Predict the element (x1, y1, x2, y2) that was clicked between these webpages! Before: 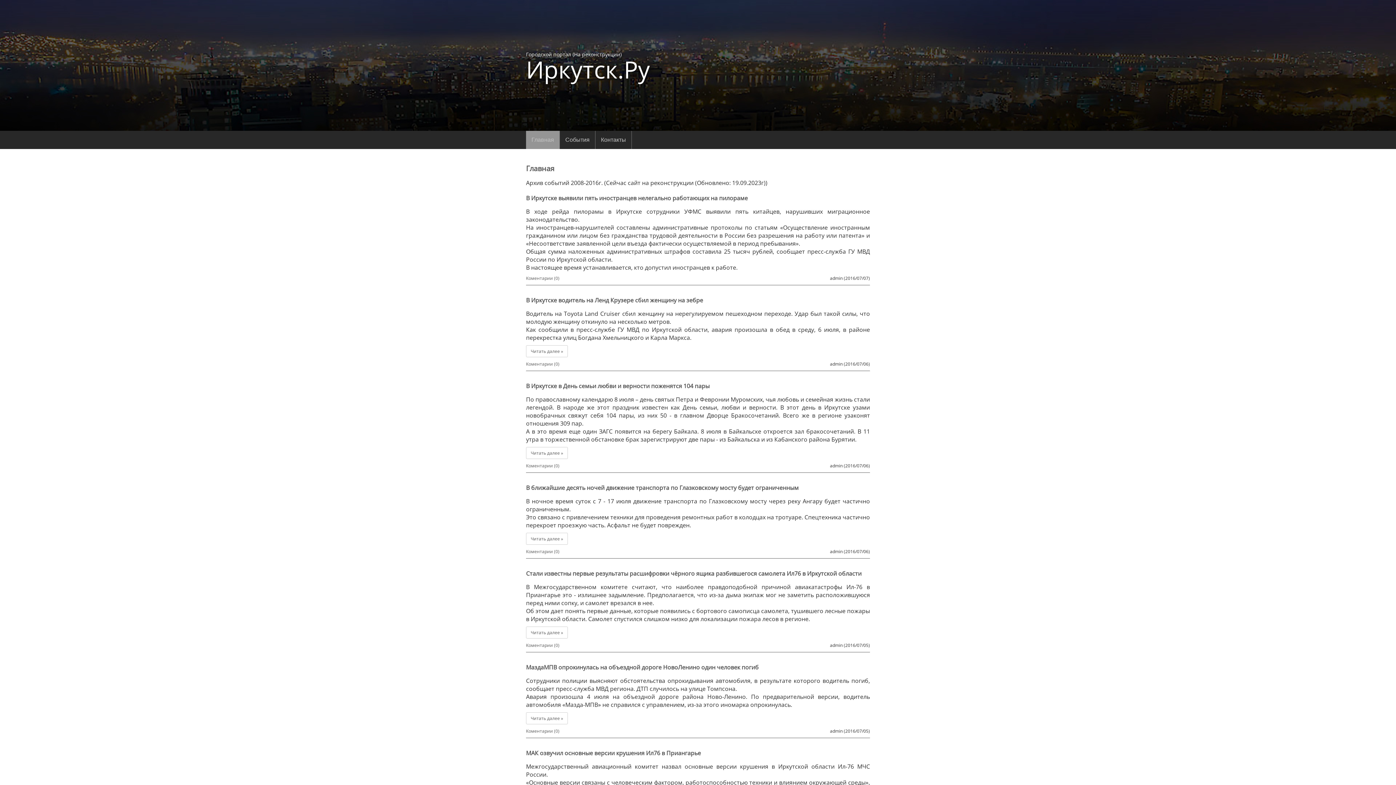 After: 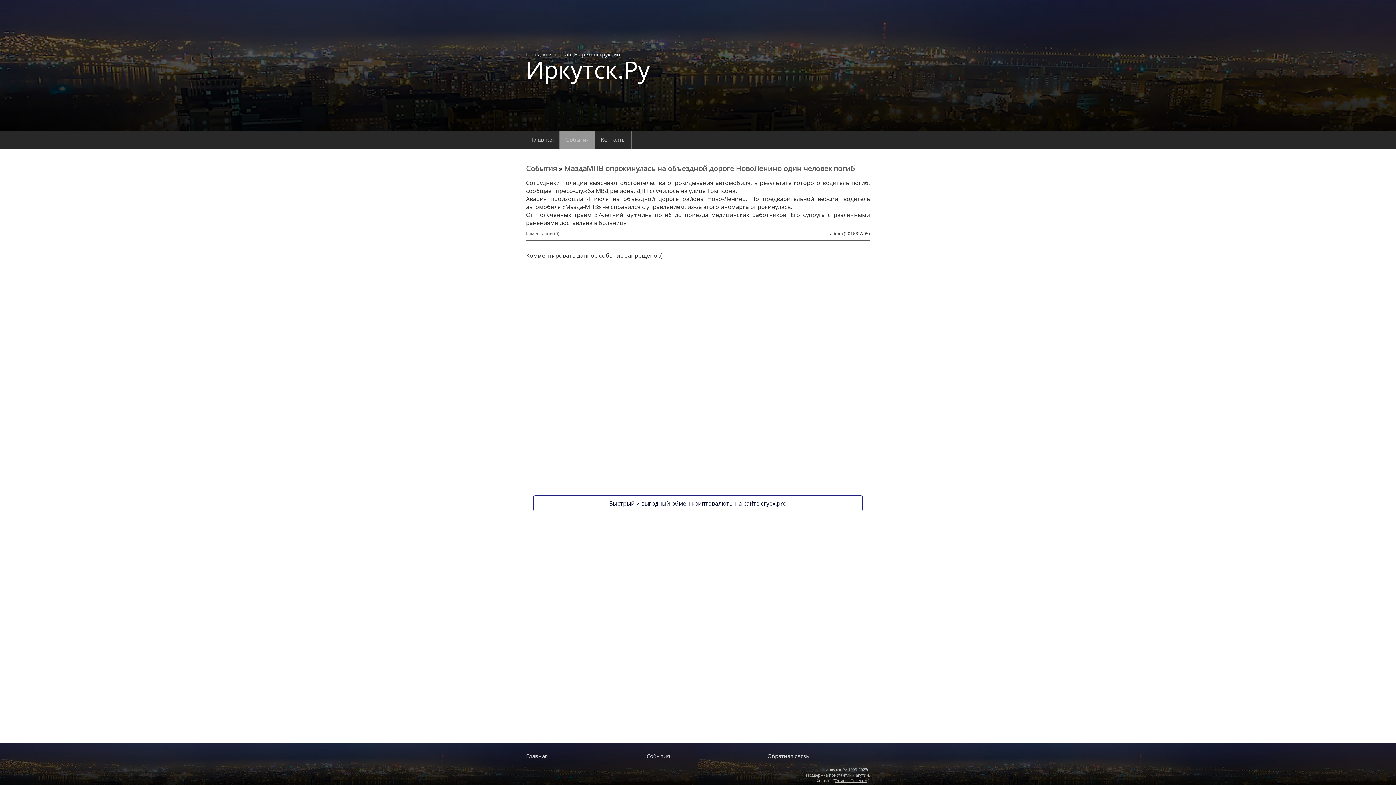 Action: bbox: (526, 728, 559, 734) label: Коментарии (0)